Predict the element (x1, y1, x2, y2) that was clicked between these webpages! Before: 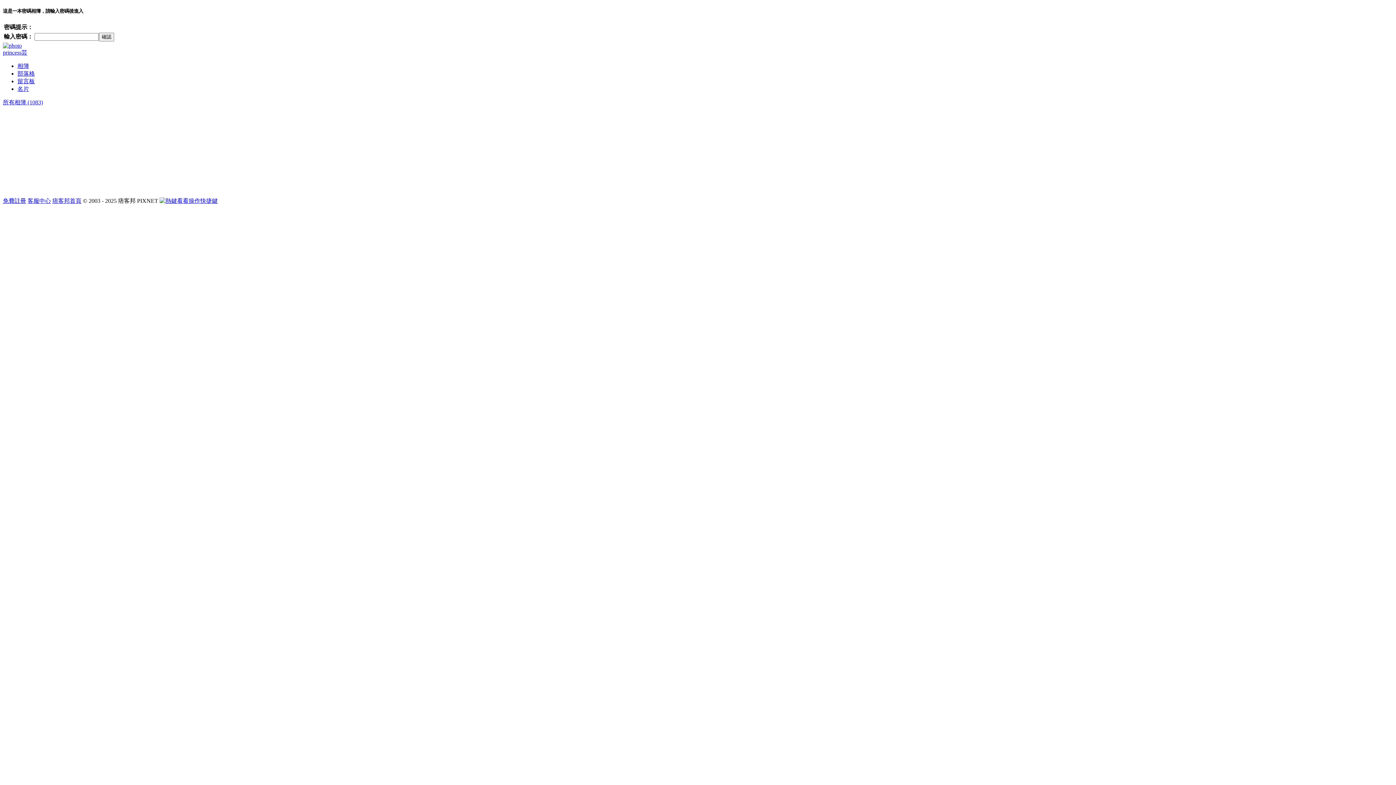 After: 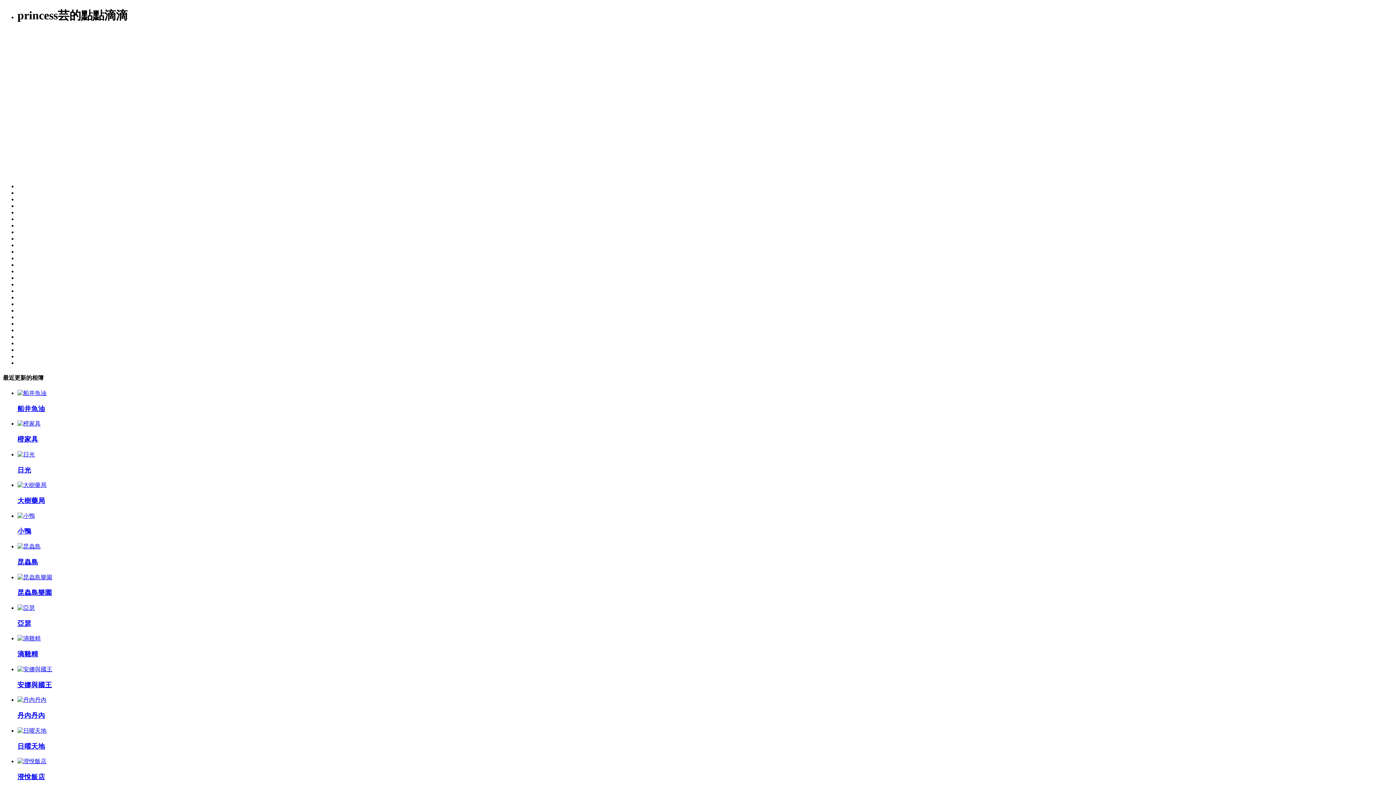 Action: label: 相簿 bbox: (17, 63, 29, 69)